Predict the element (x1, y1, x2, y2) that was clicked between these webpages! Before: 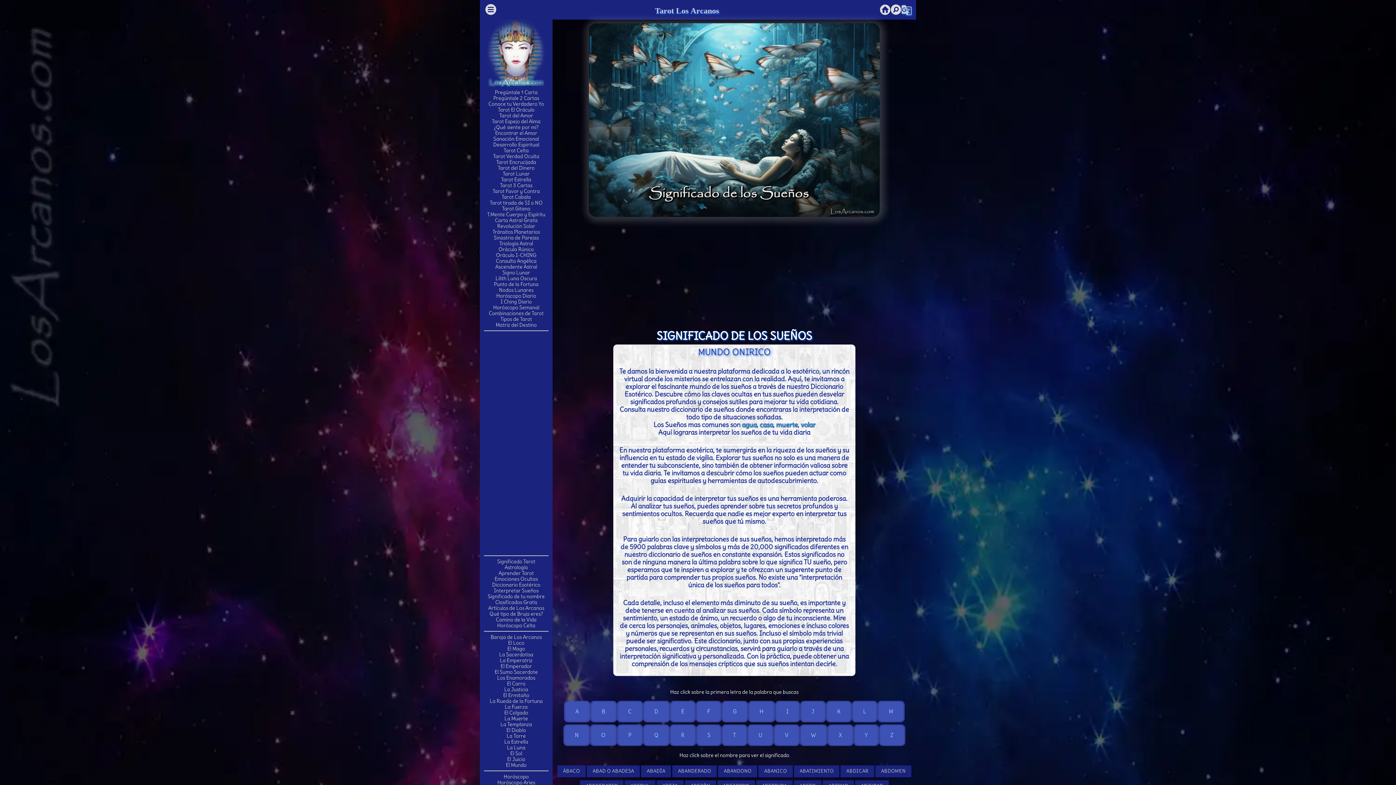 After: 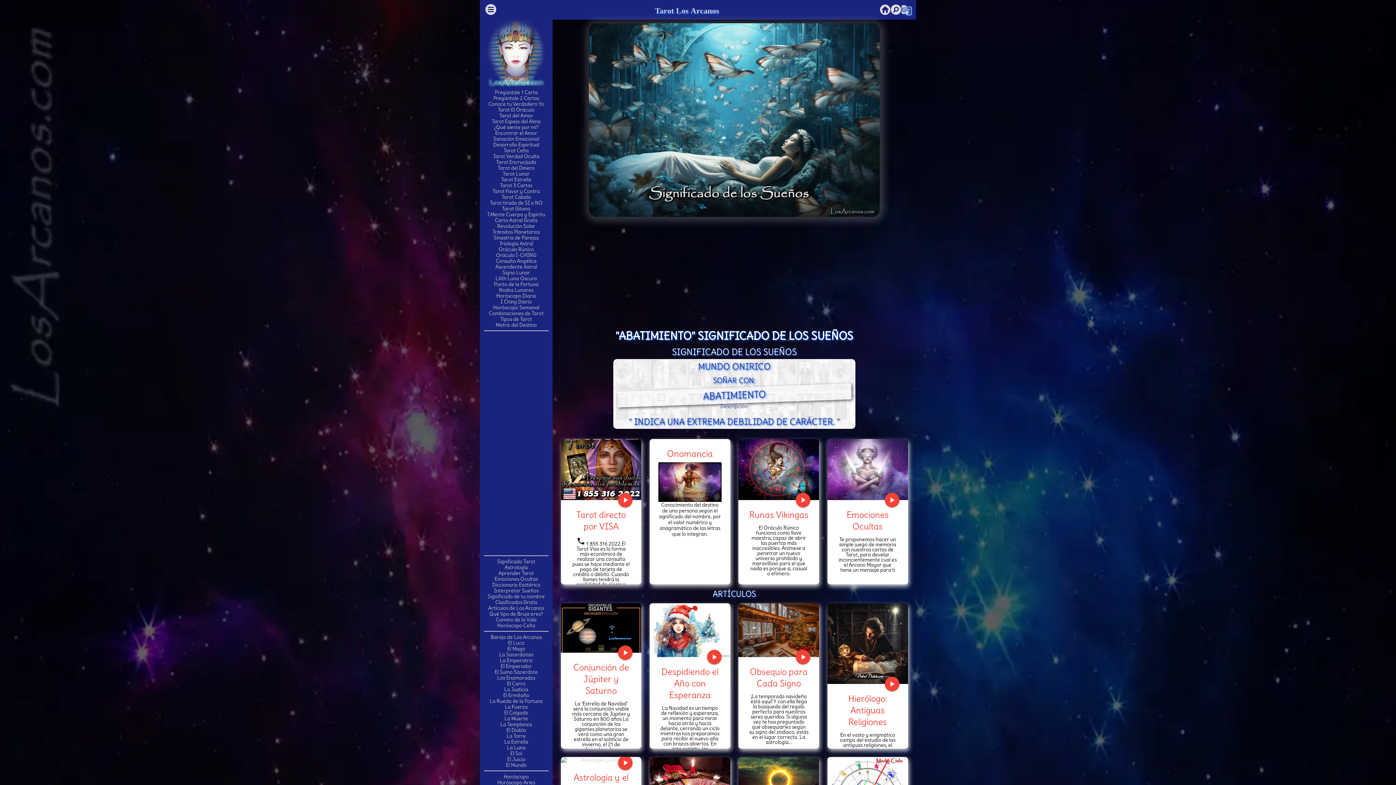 Action: bbox: (794, 765, 839, 777) label: ABATIMIENTO